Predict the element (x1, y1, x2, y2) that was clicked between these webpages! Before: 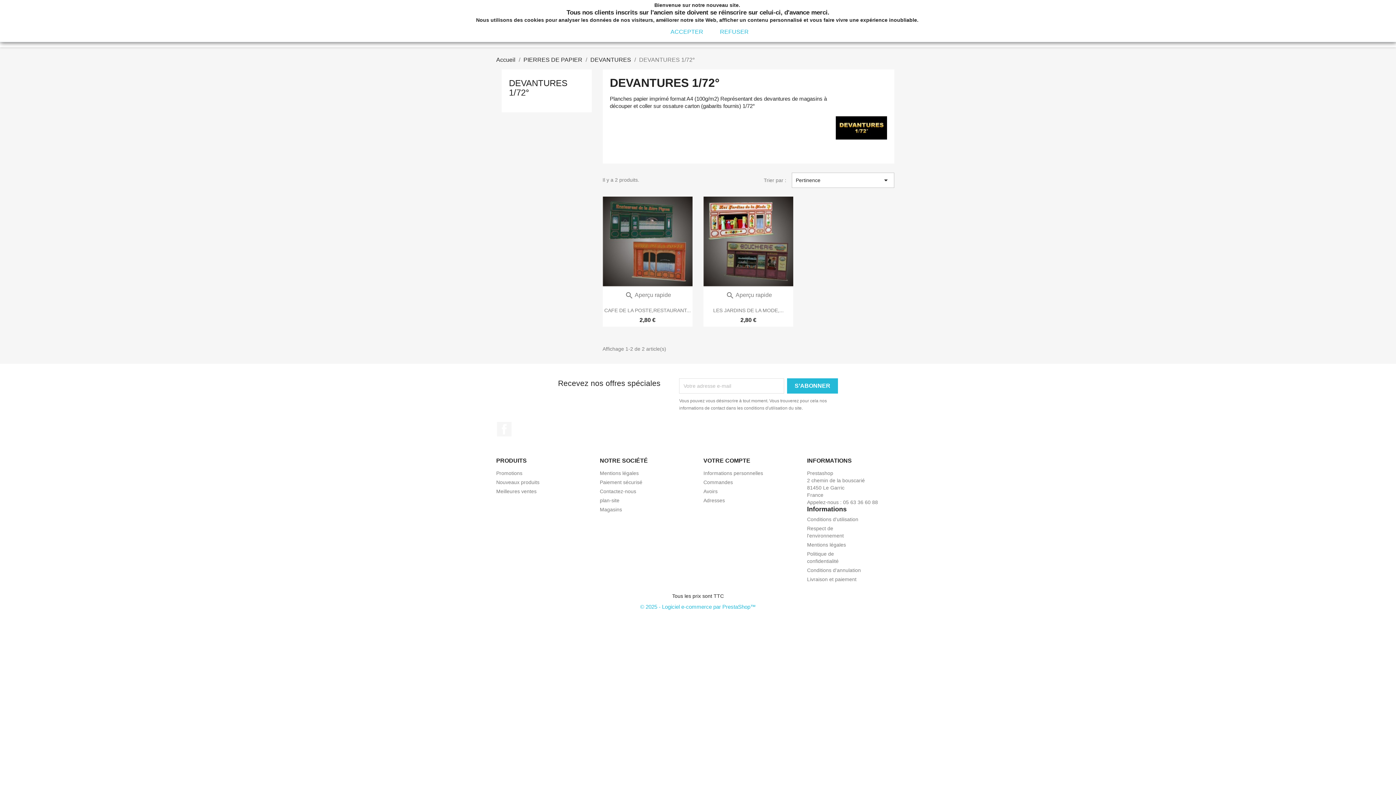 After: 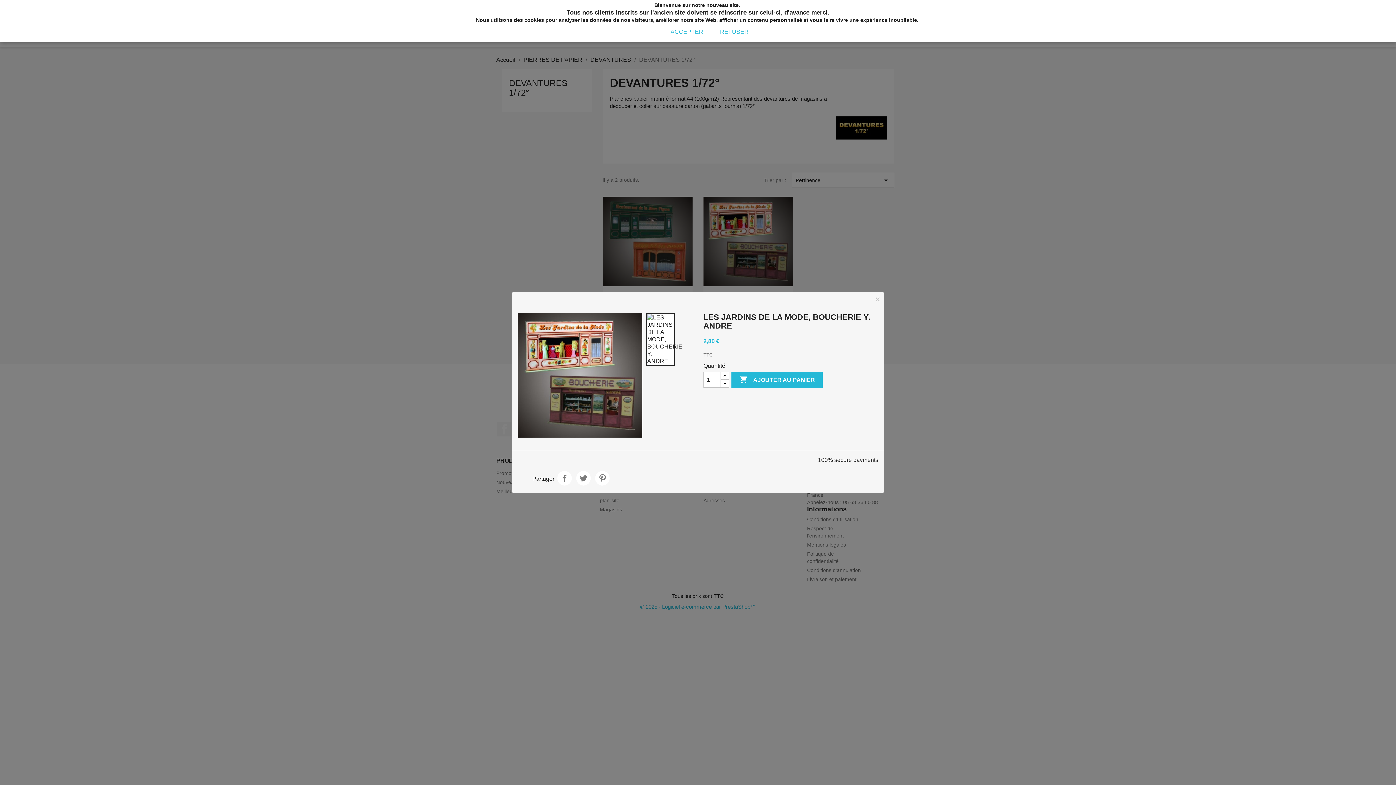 Action: bbox: (725, 292, 772, 298) label:  Aperçu rapide